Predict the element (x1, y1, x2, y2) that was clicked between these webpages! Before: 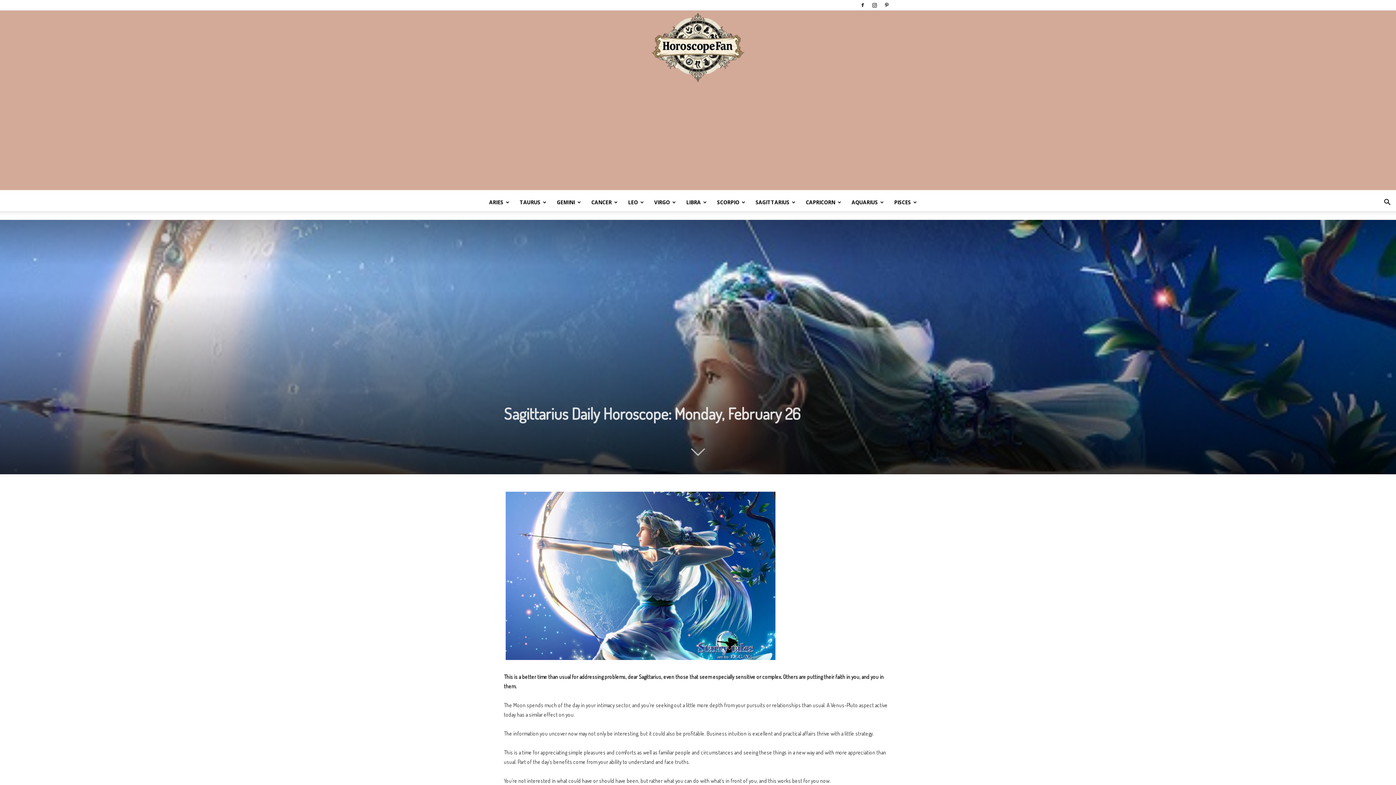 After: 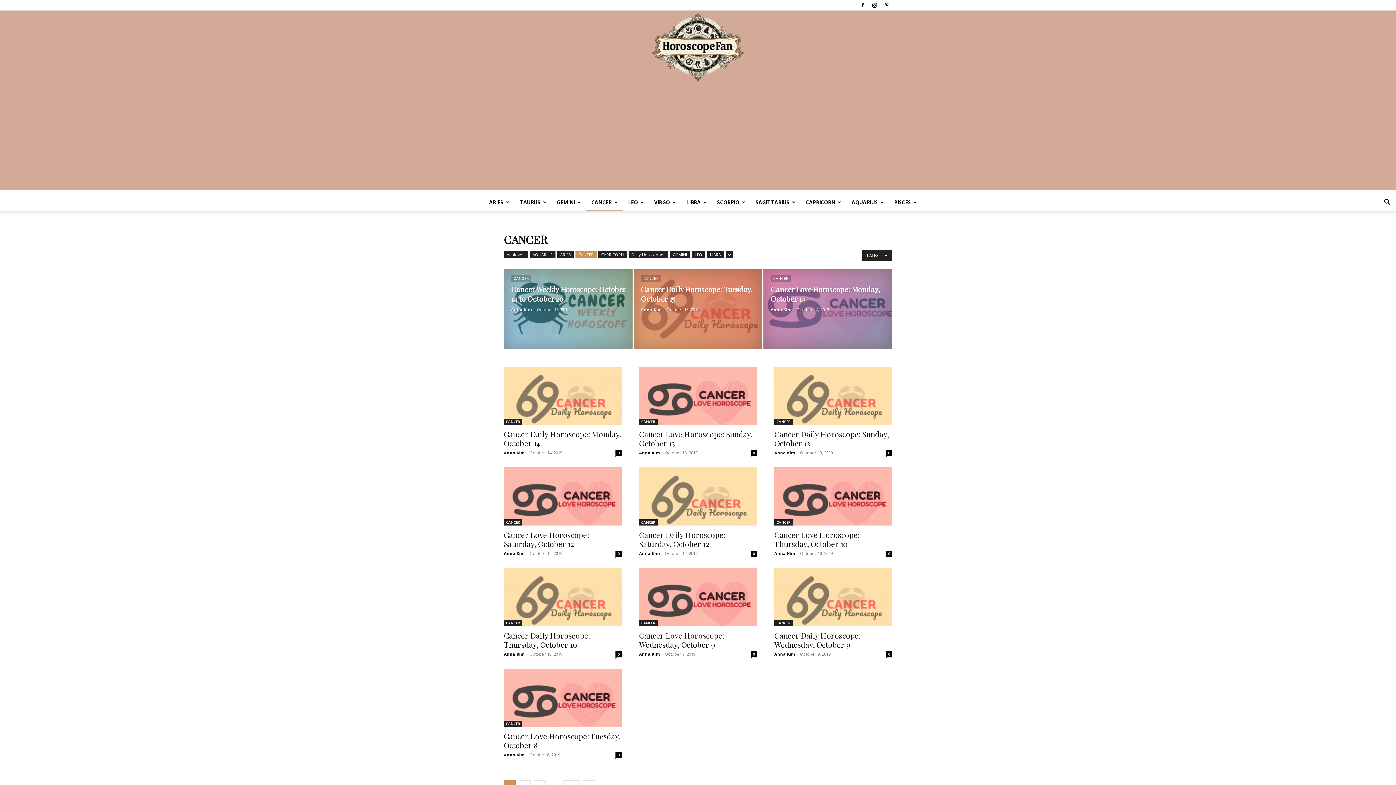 Action: label: CANCER bbox: (586, 193, 623, 211)